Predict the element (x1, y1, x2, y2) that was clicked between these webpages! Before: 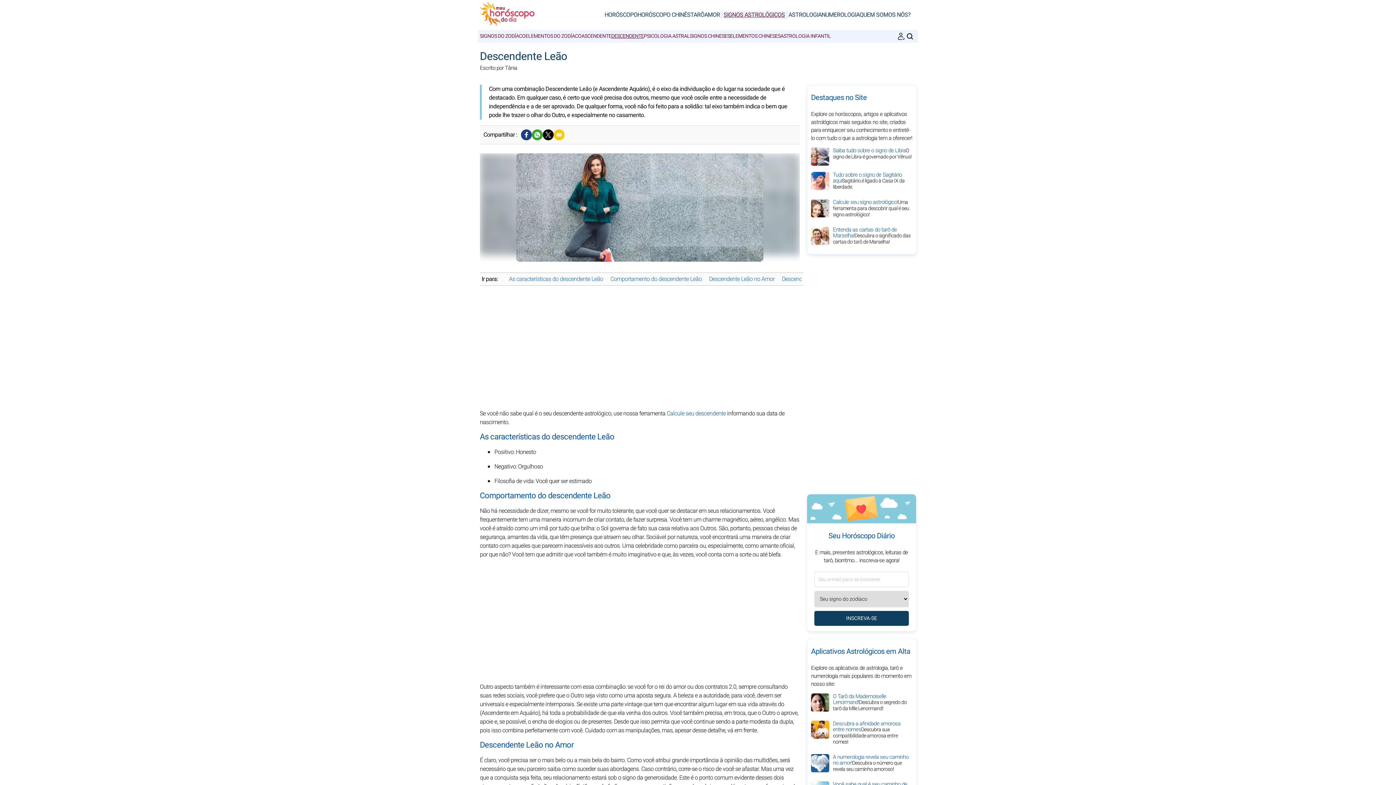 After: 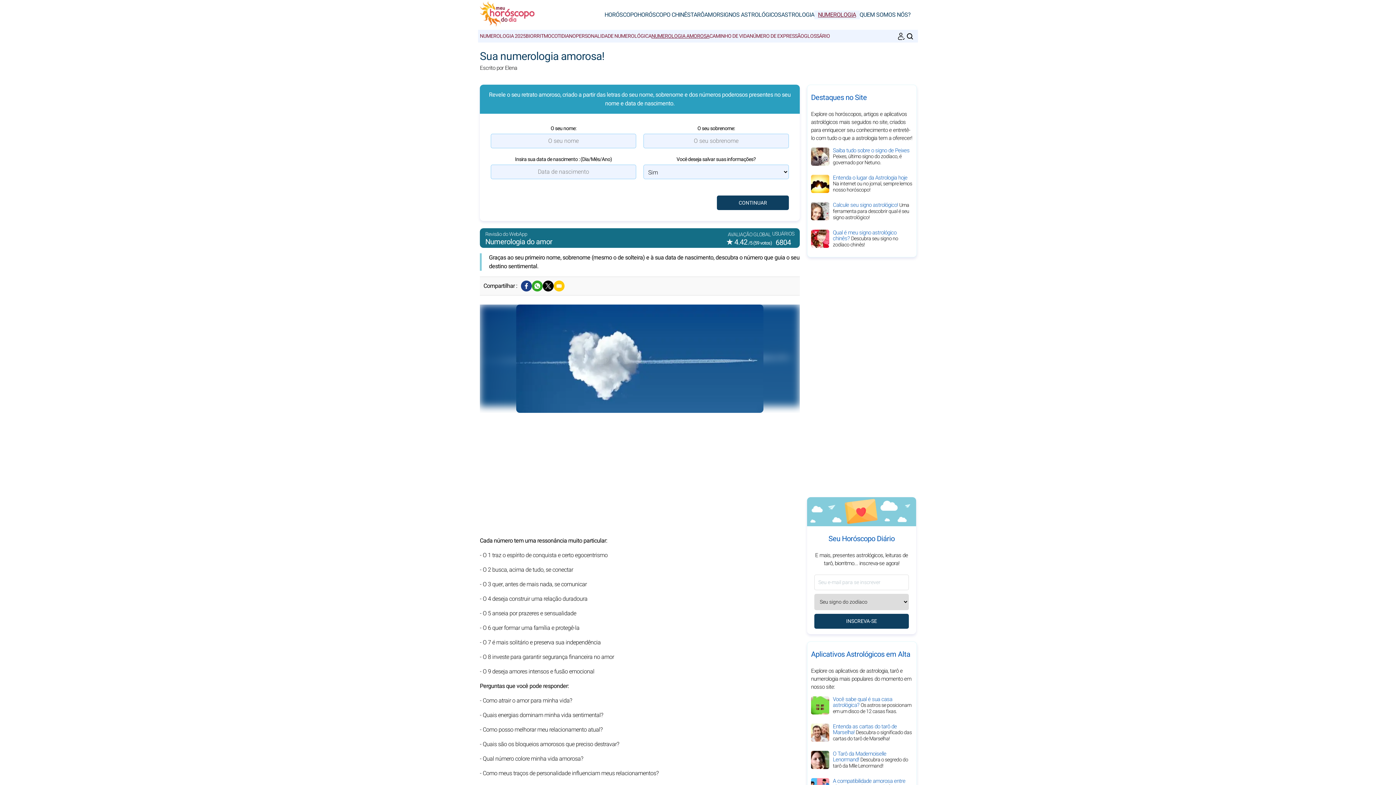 Action: bbox: (811, 754, 833, 775)